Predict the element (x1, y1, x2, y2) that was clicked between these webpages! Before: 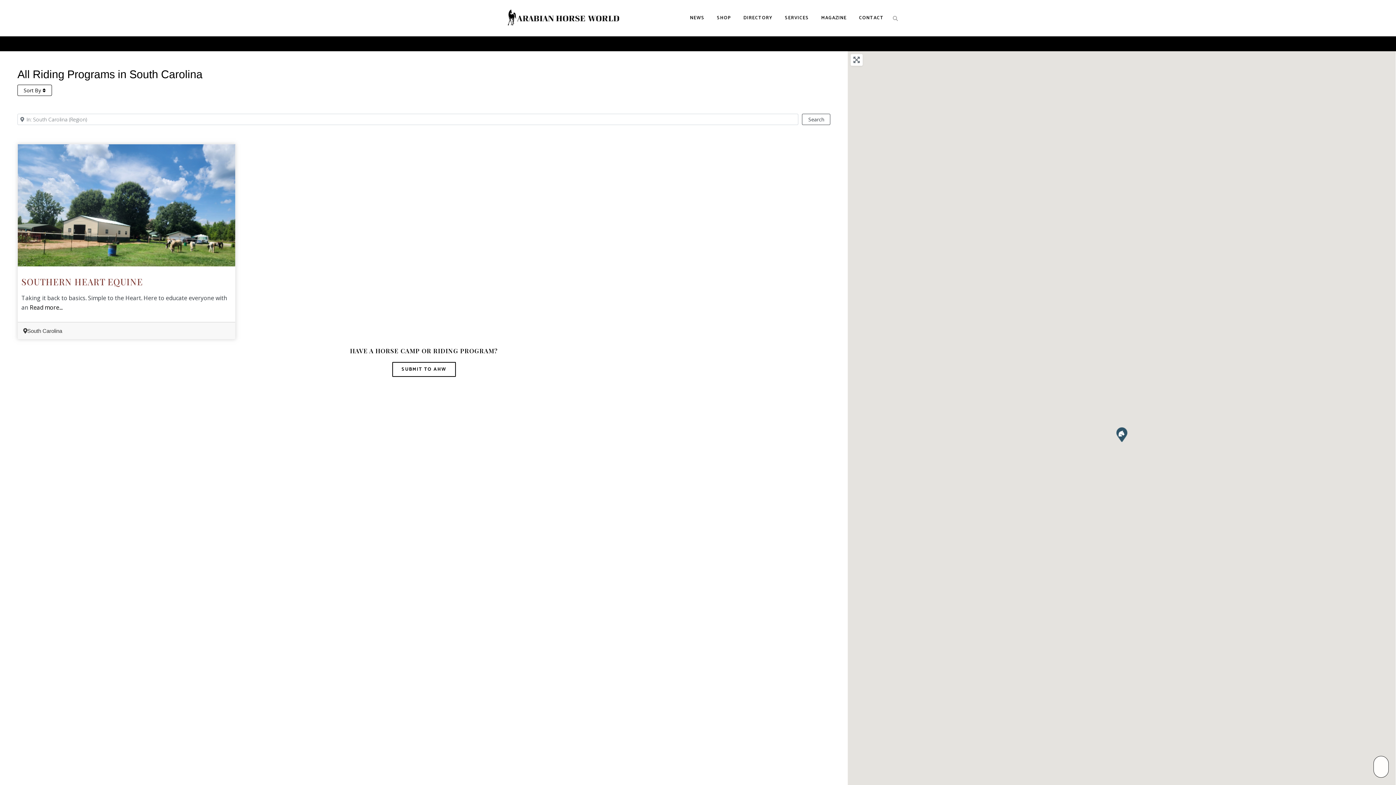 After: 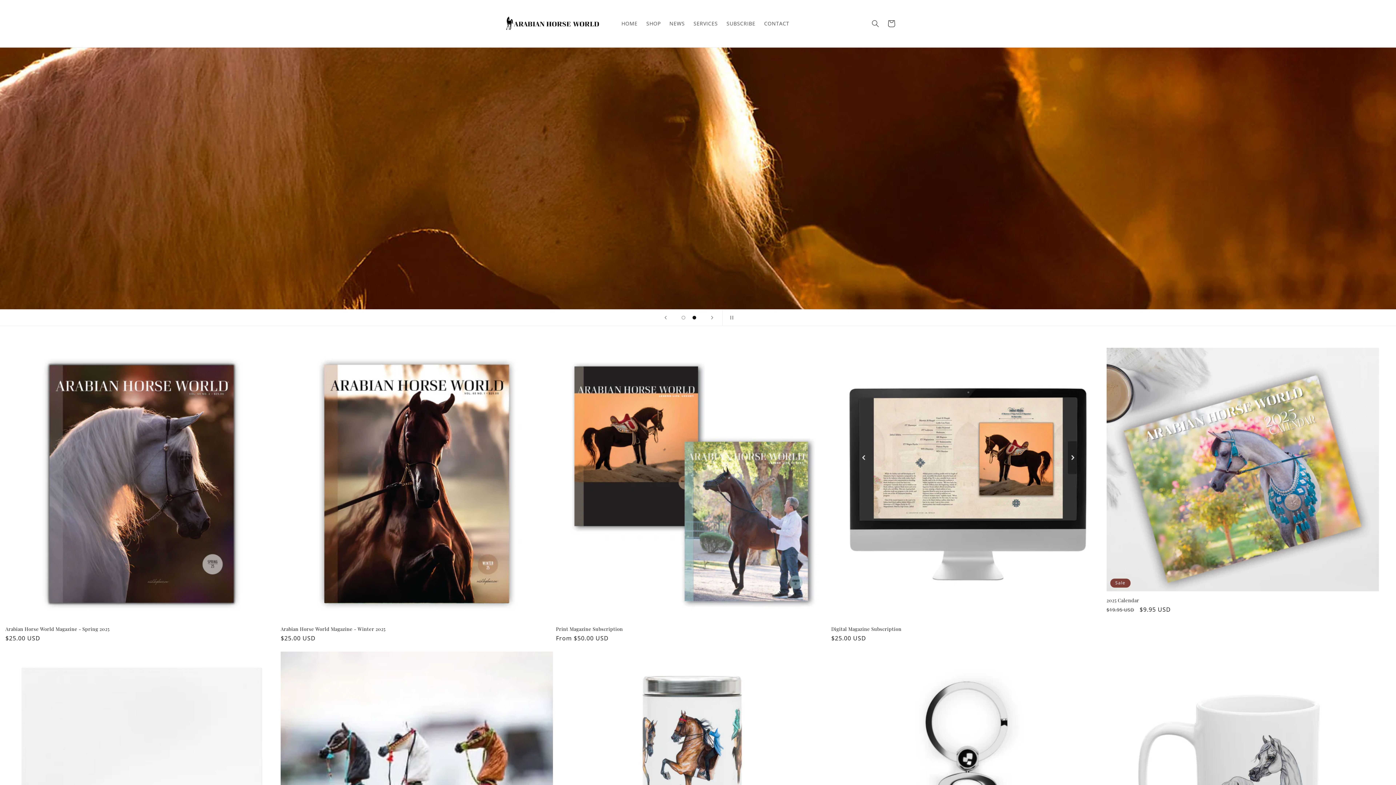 Action: label: SHOP bbox: (710, 0, 737, 36)